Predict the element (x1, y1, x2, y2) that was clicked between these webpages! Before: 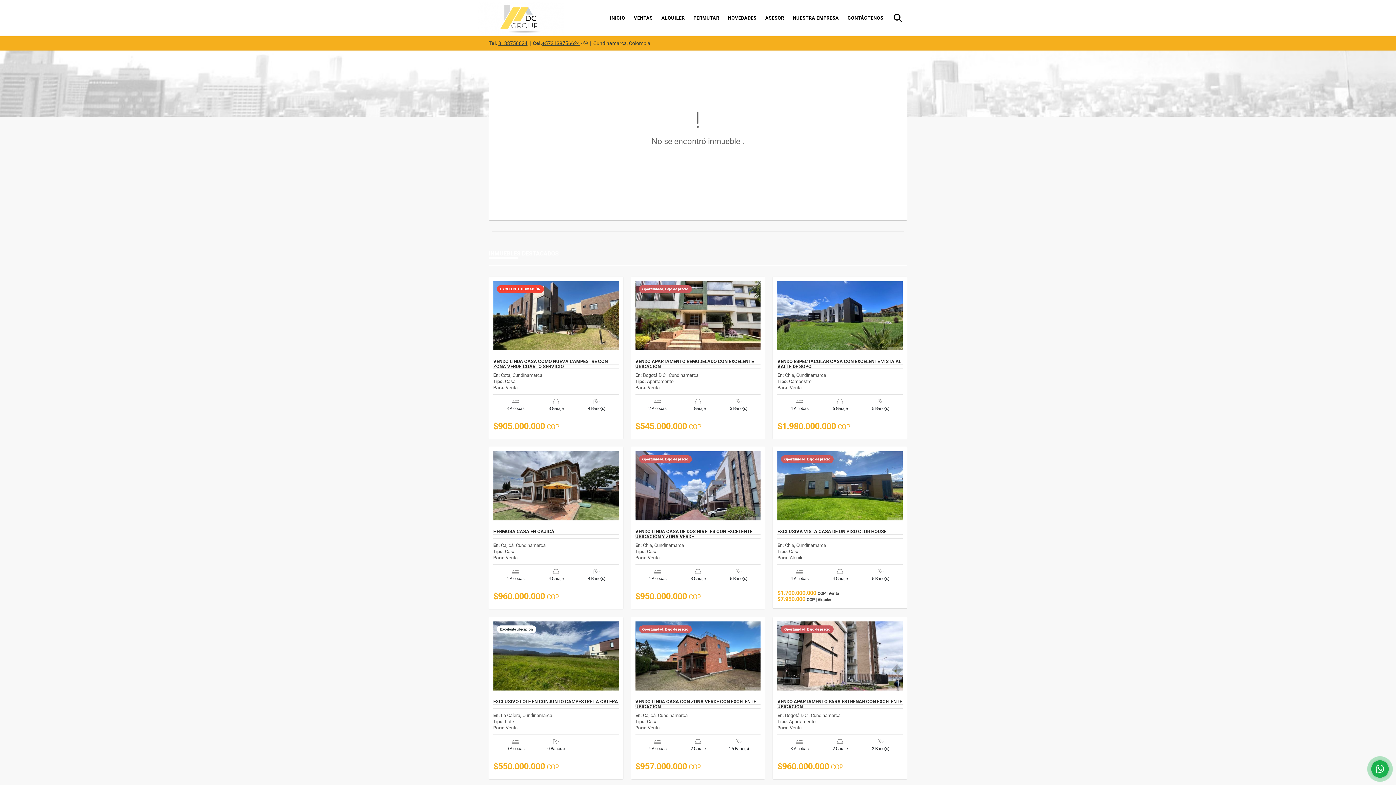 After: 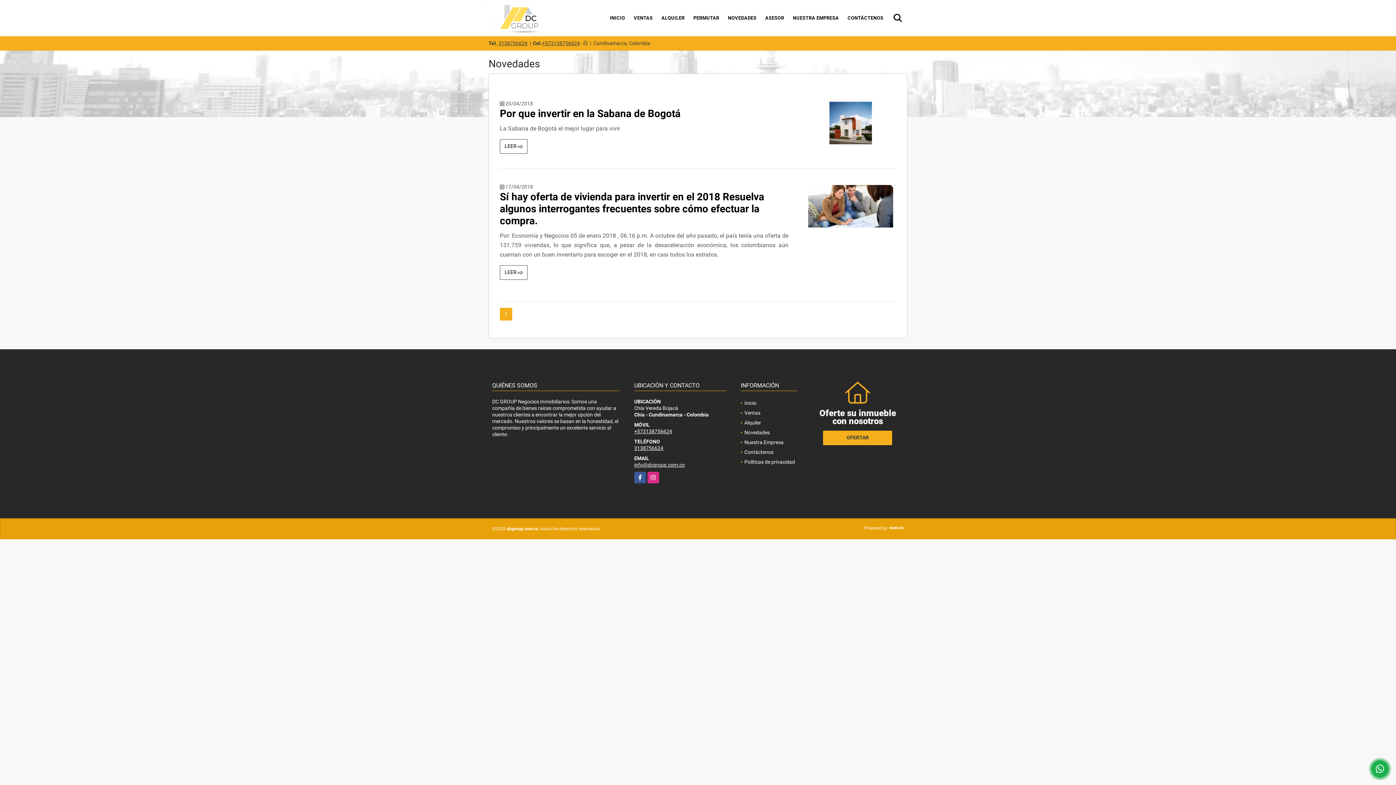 Action: bbox: (723, 9, 761, 27) label: NOVEDADES